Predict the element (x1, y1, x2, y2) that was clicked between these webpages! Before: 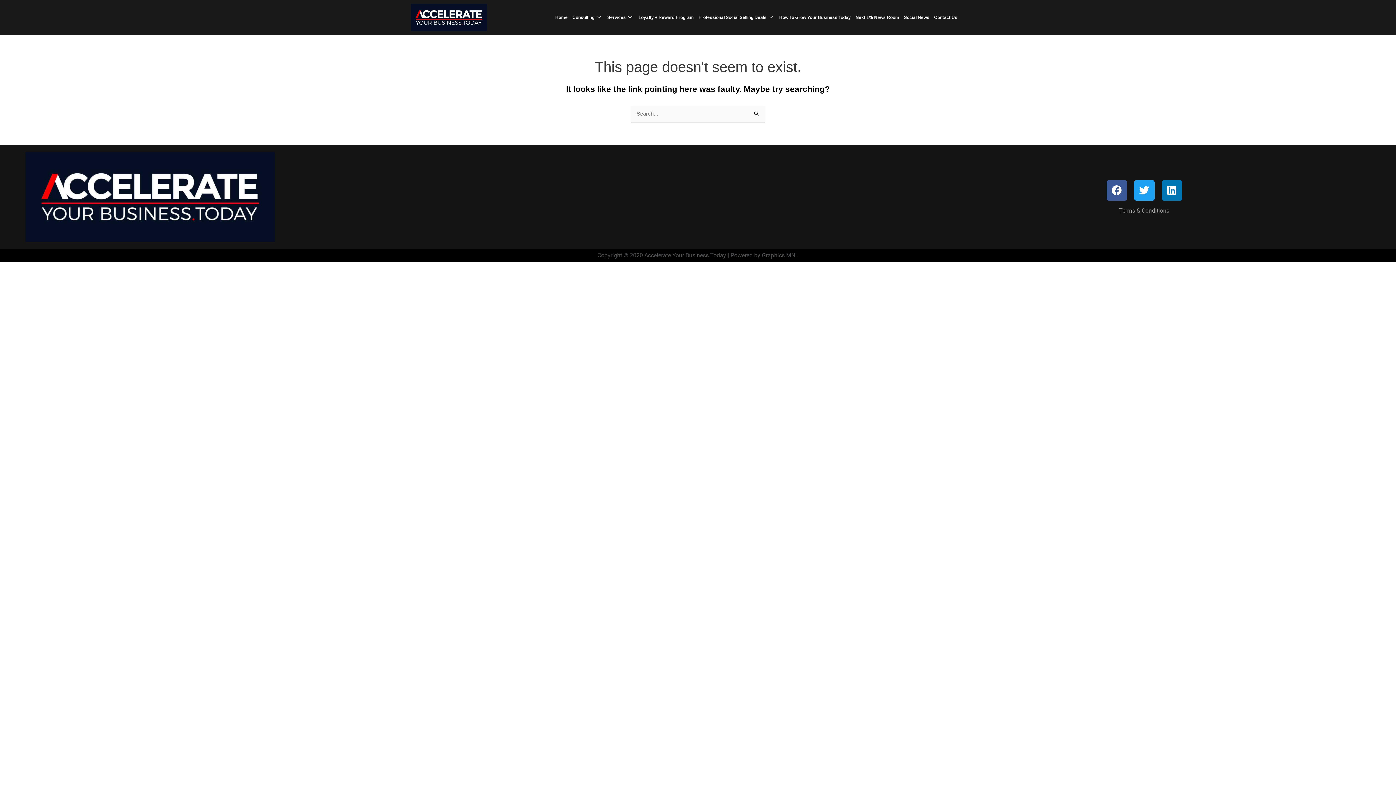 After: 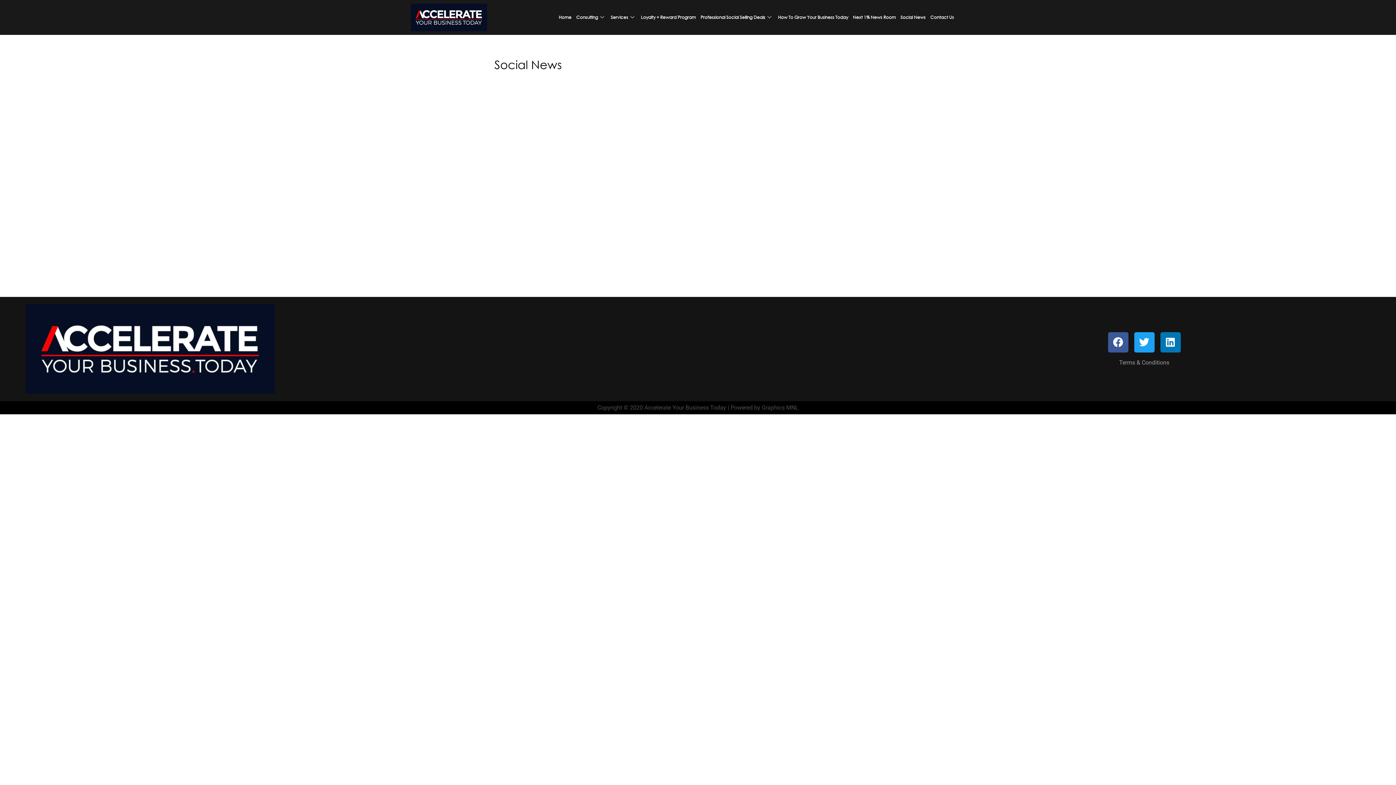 Action: bbox: (901, 4, 931, 30) label: Social News